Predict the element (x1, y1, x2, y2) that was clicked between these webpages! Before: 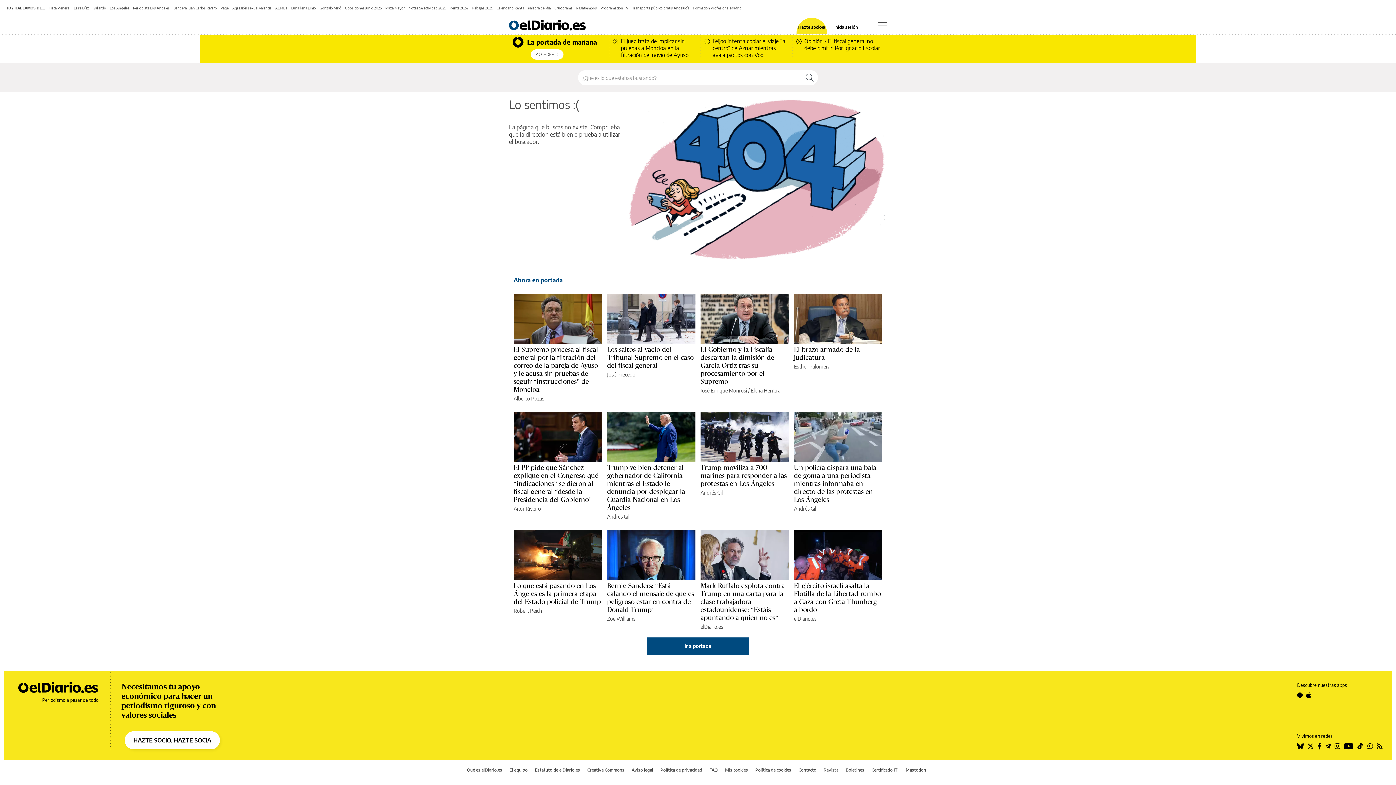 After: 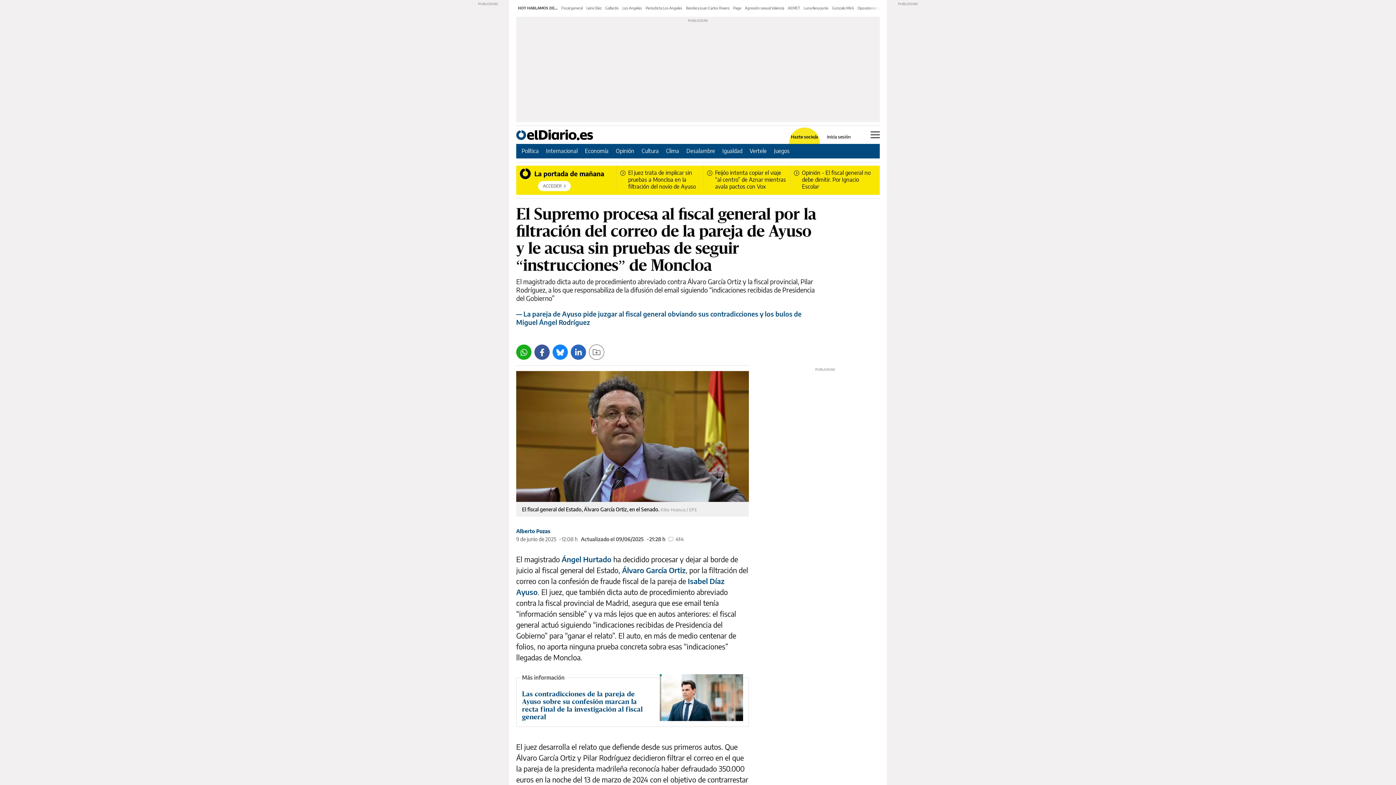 Action: bbox: (513, 294, 602, 343)